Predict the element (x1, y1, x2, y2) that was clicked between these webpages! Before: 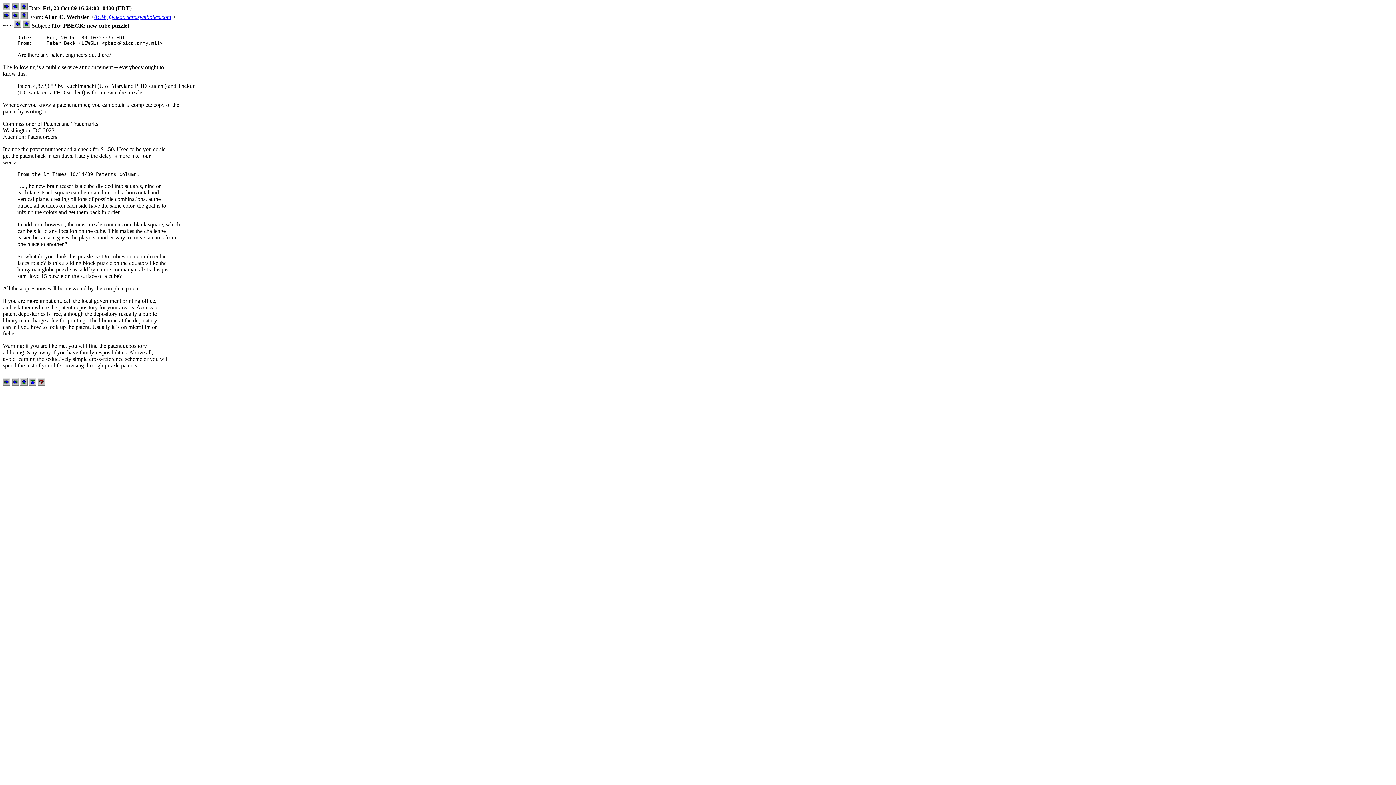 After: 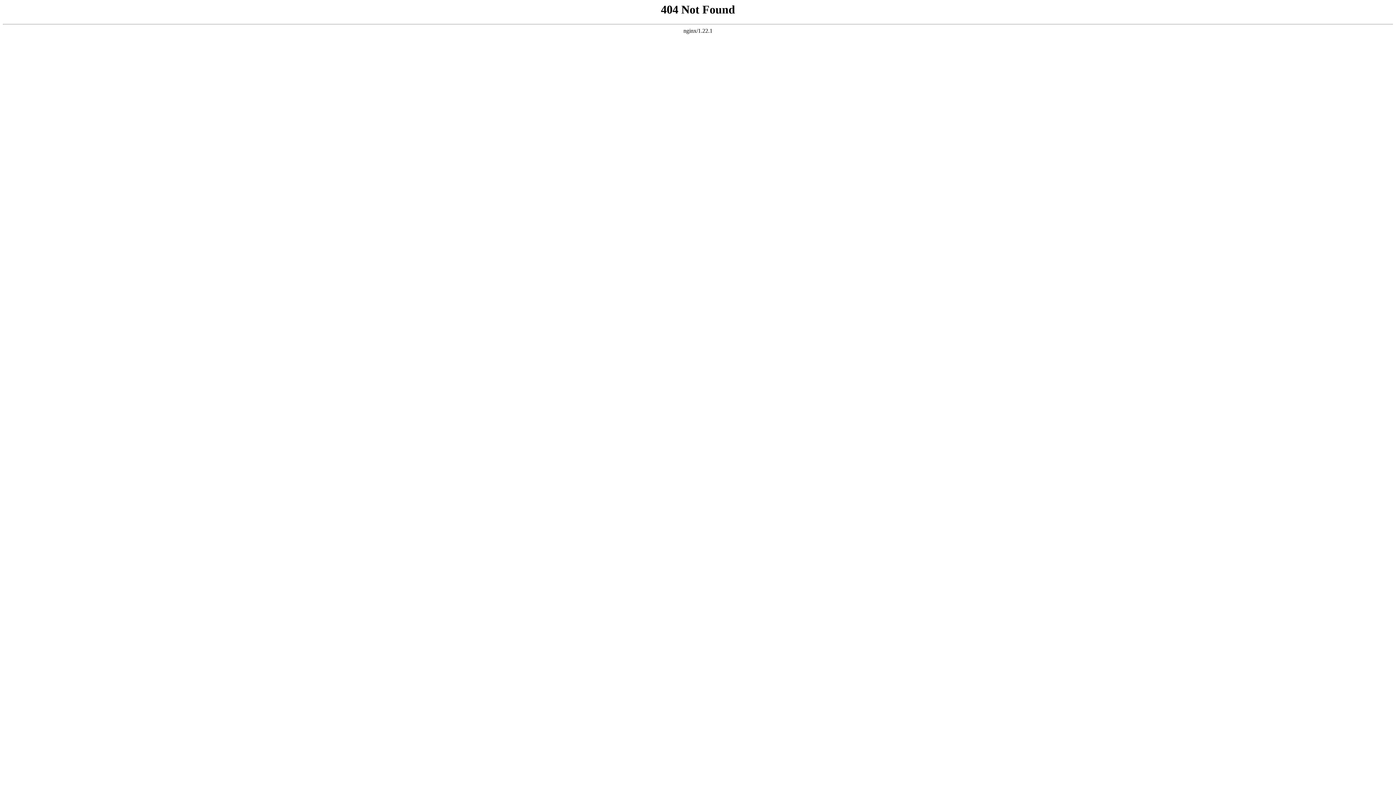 Action: bbox: (37, 380, 45, 386)